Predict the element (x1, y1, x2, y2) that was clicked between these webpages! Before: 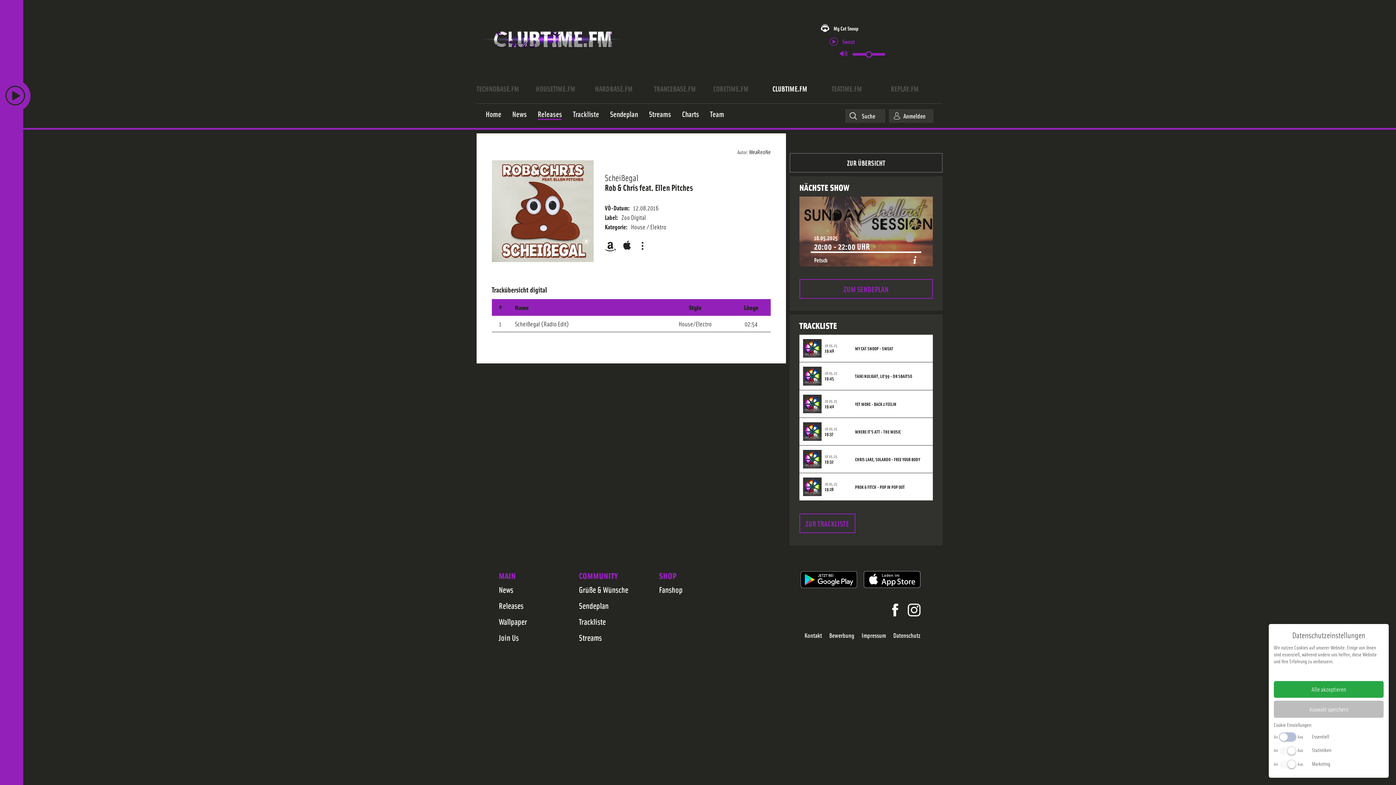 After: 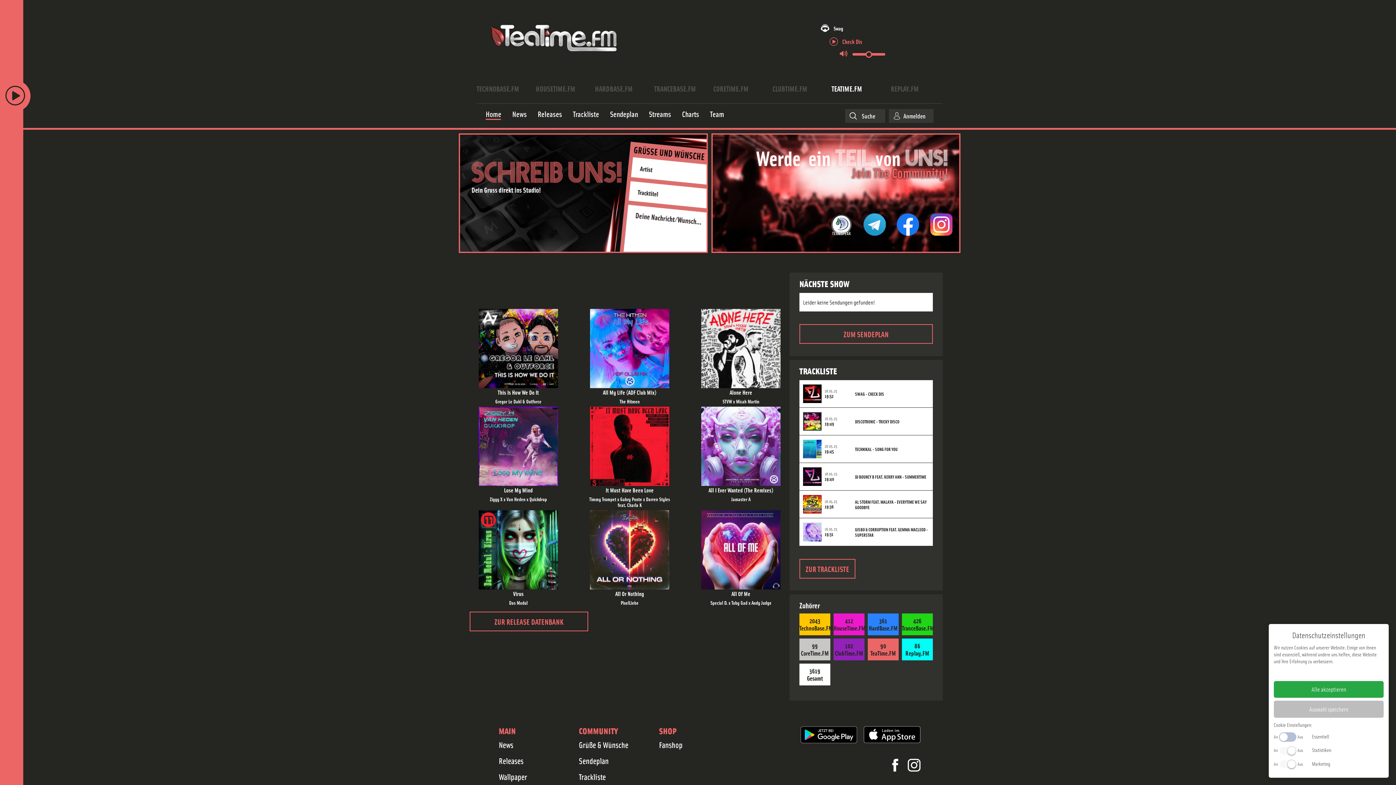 Action: label: TEATIME.FM bbox: (828, 84, 887, 96)